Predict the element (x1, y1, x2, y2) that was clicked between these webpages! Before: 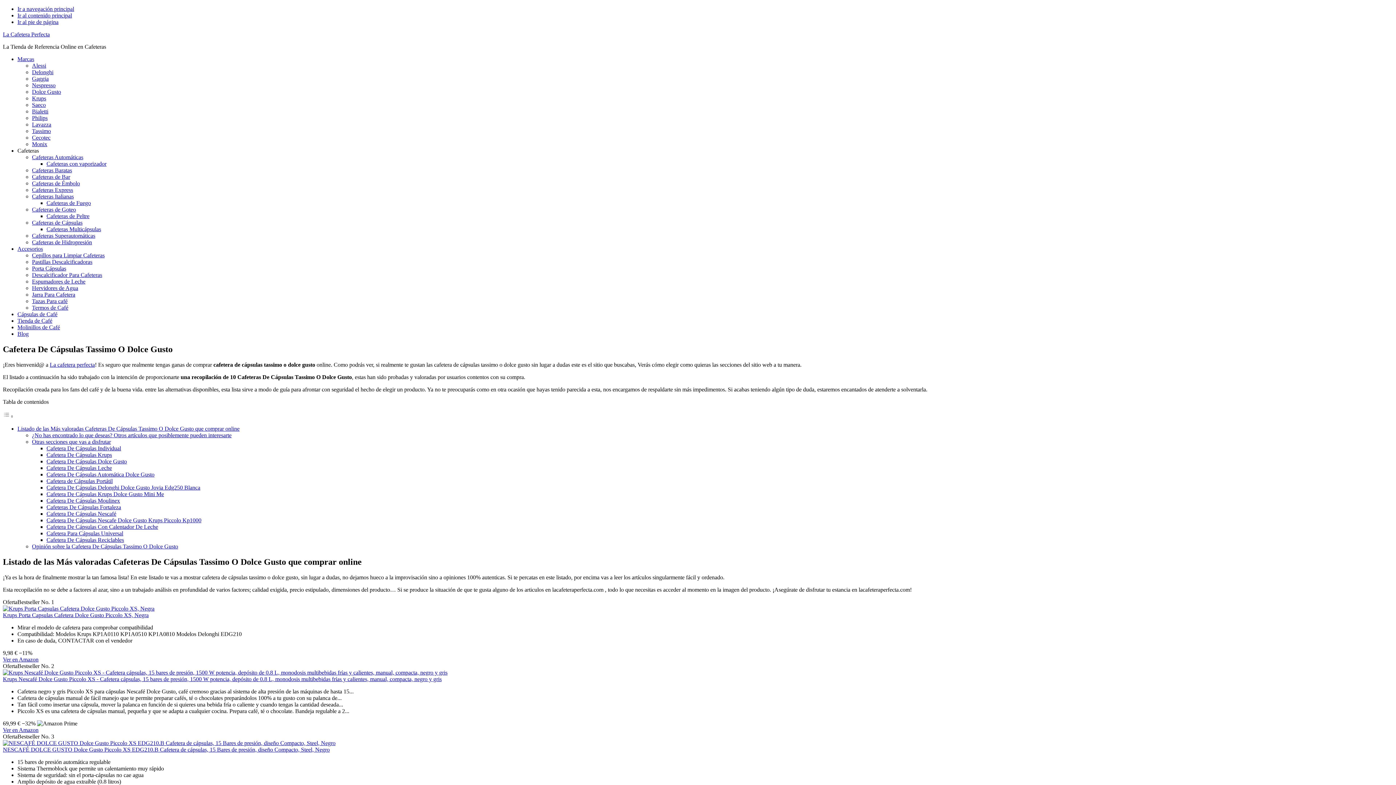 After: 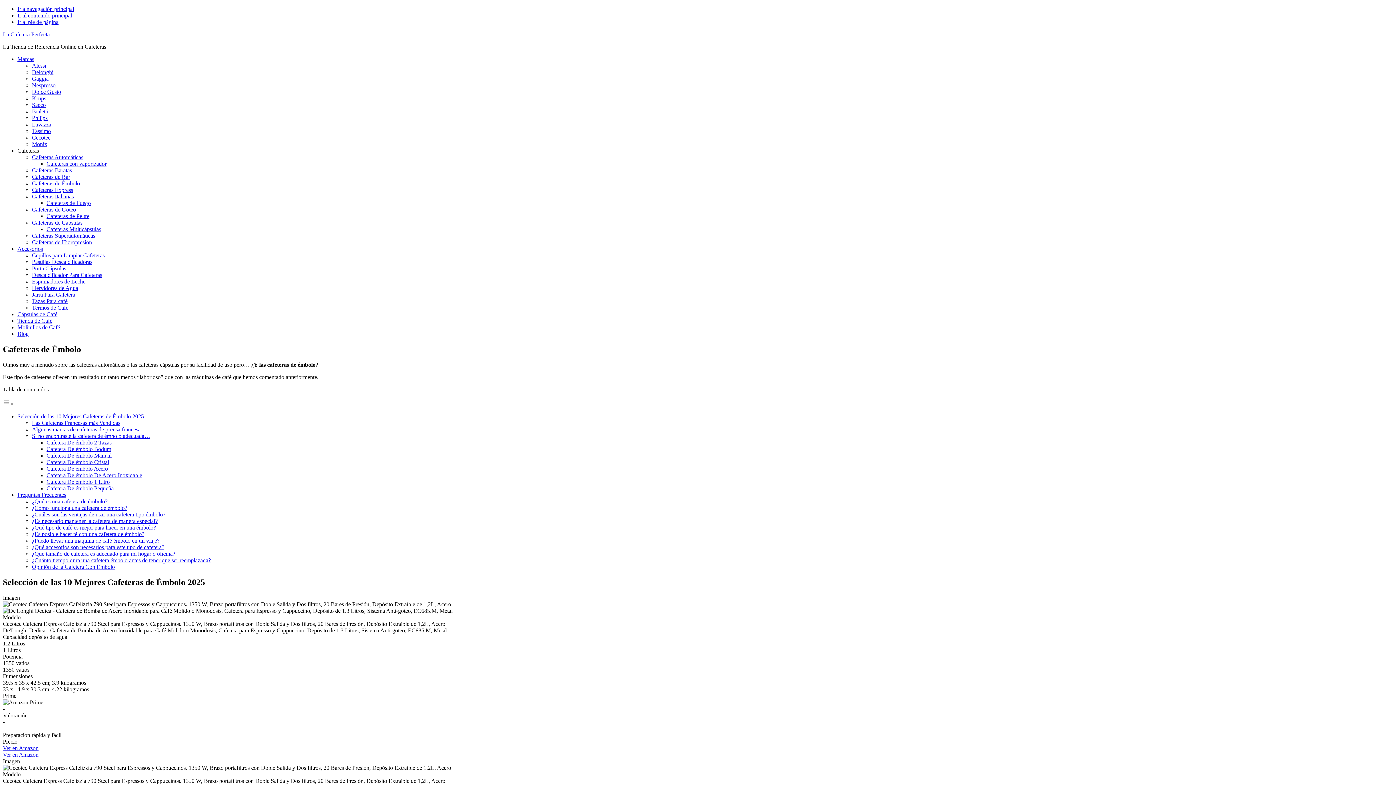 Action: bbox: (32, 180, 80, 186) label: Cafeteras de Émbolo